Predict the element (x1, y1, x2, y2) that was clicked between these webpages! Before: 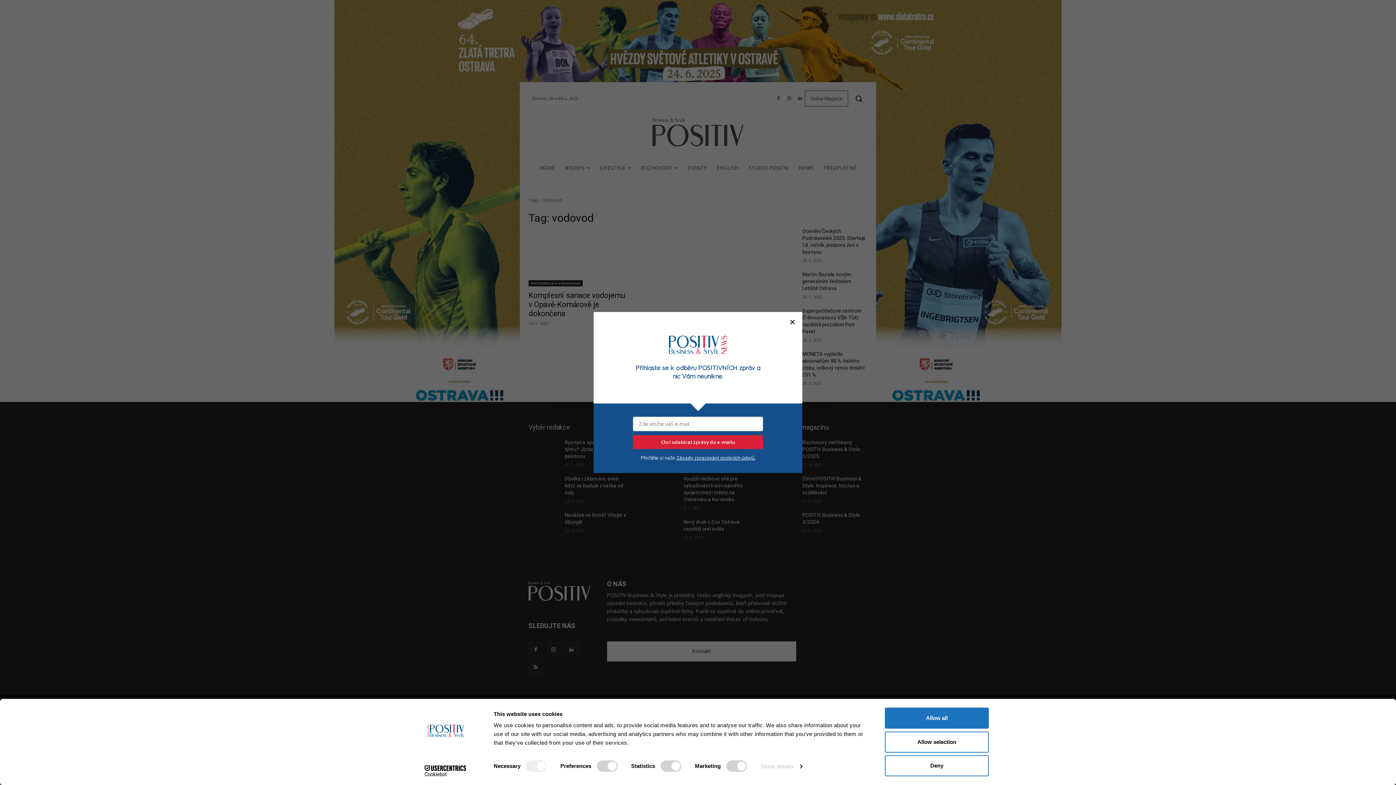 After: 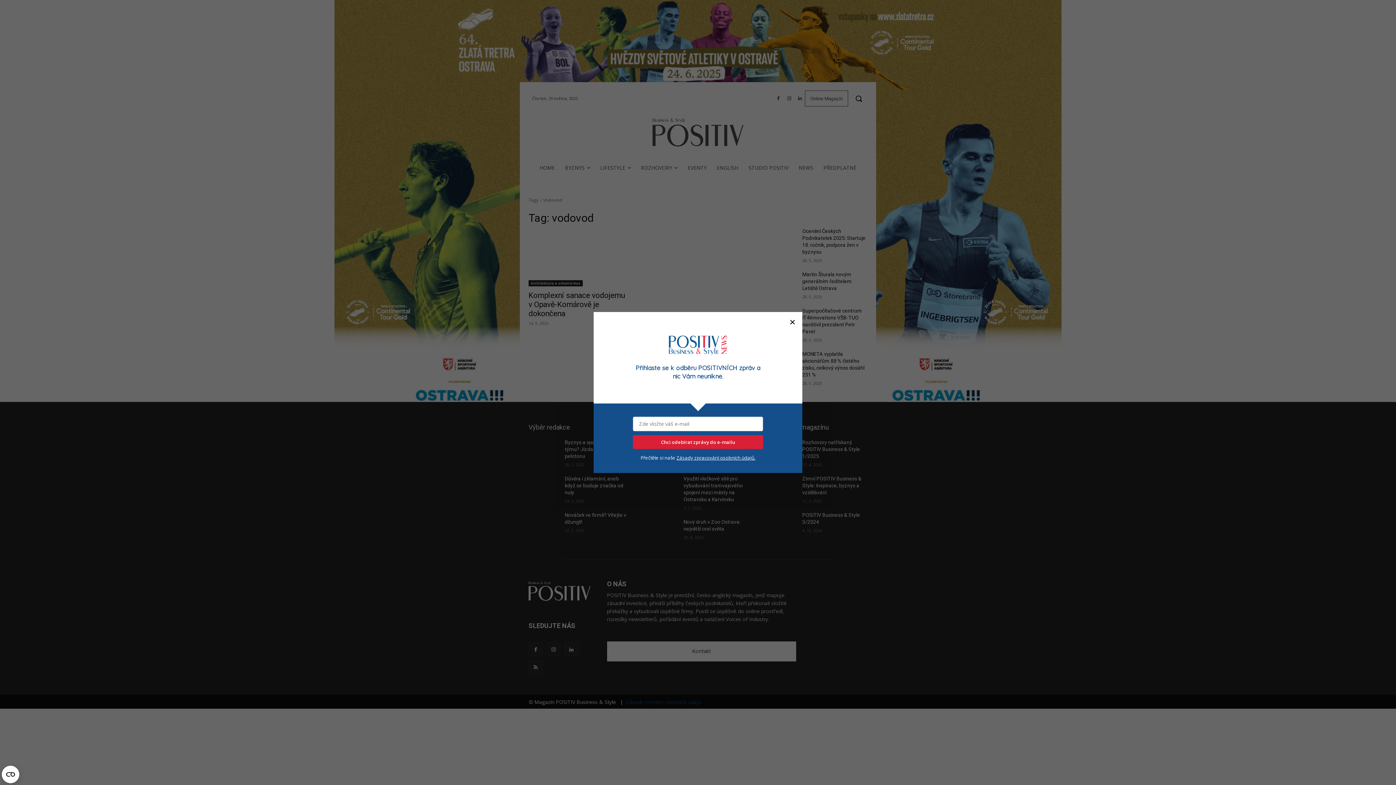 Action: bbox: (885, 755, 989, 776) label: Deny